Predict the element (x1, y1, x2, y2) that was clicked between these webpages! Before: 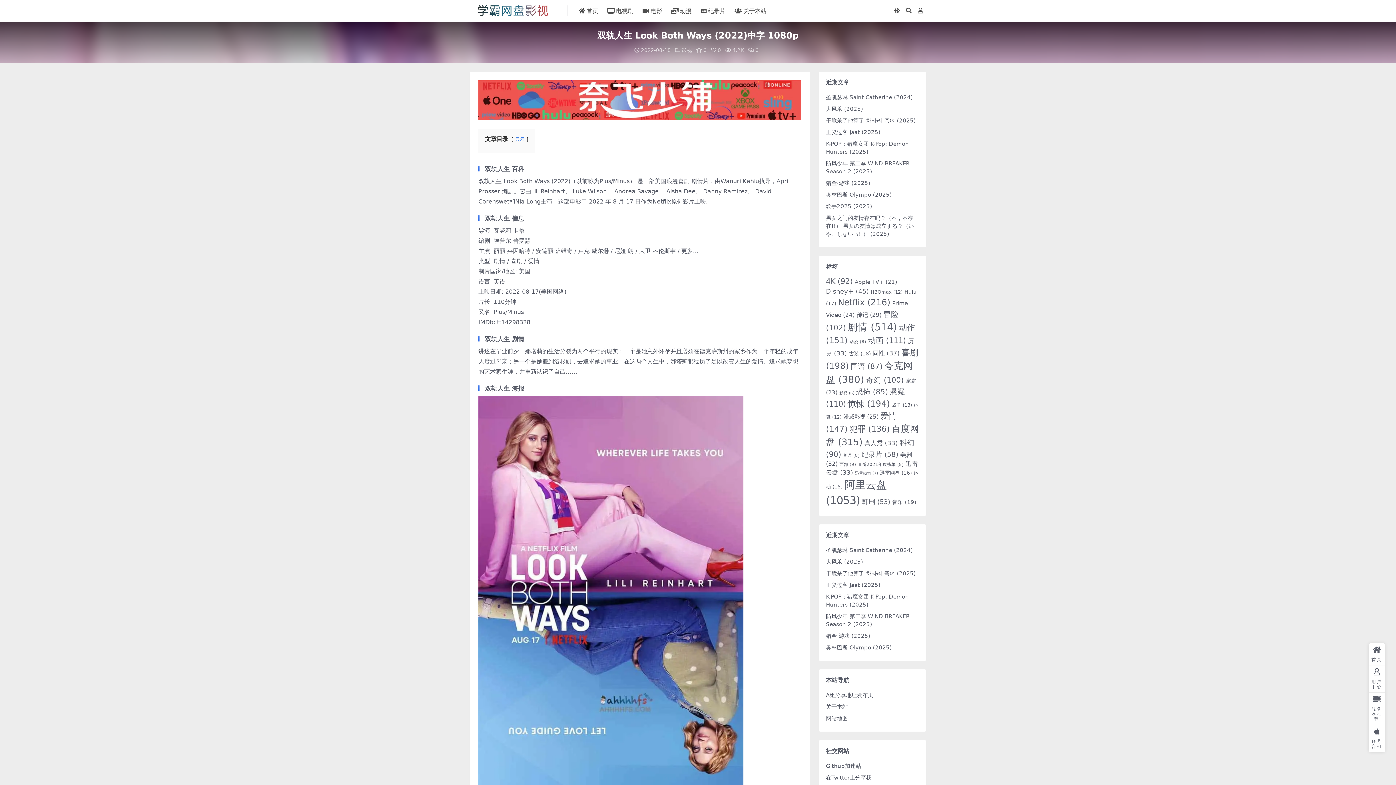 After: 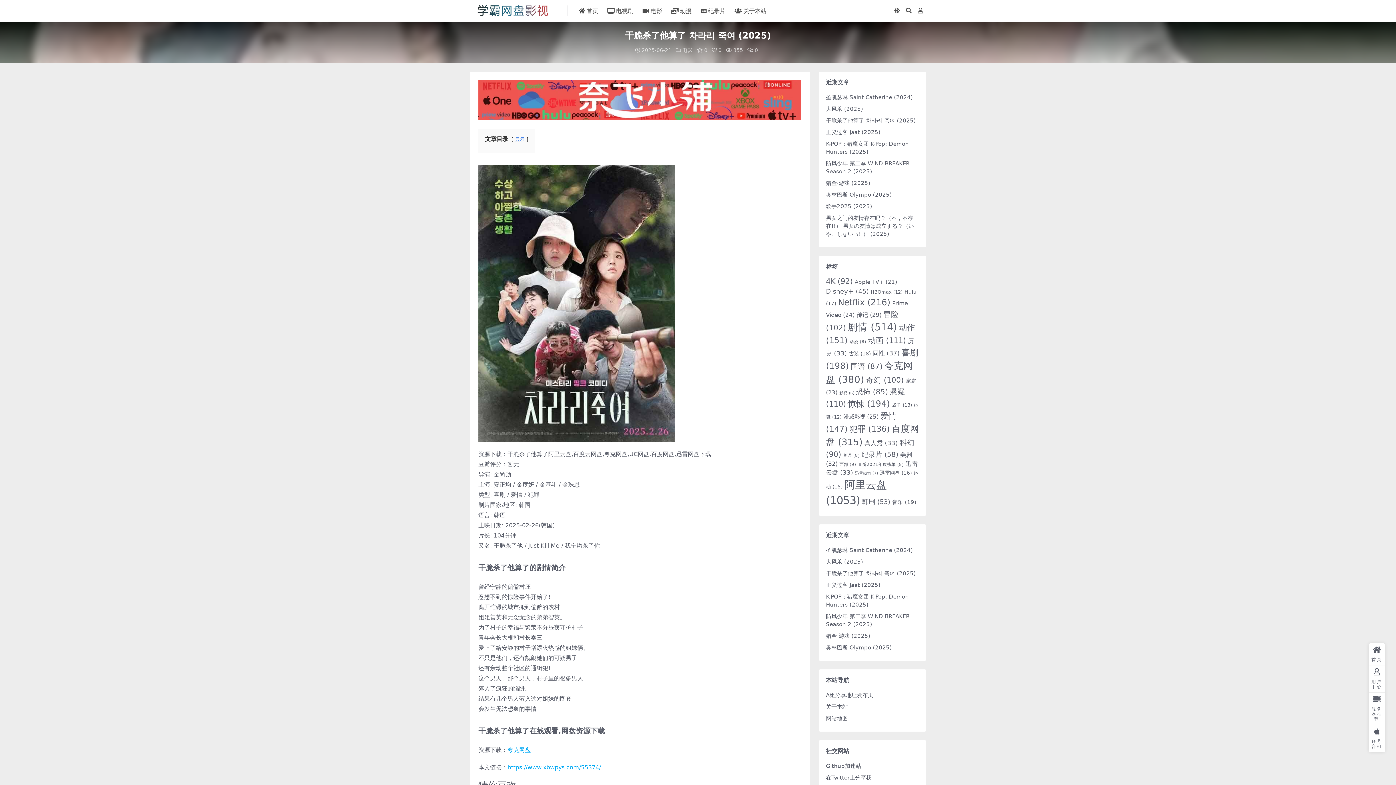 Action: label: 干脆杀了他算了 차라리 죽여 (2025) bbox: (826, 117, 916, 124)